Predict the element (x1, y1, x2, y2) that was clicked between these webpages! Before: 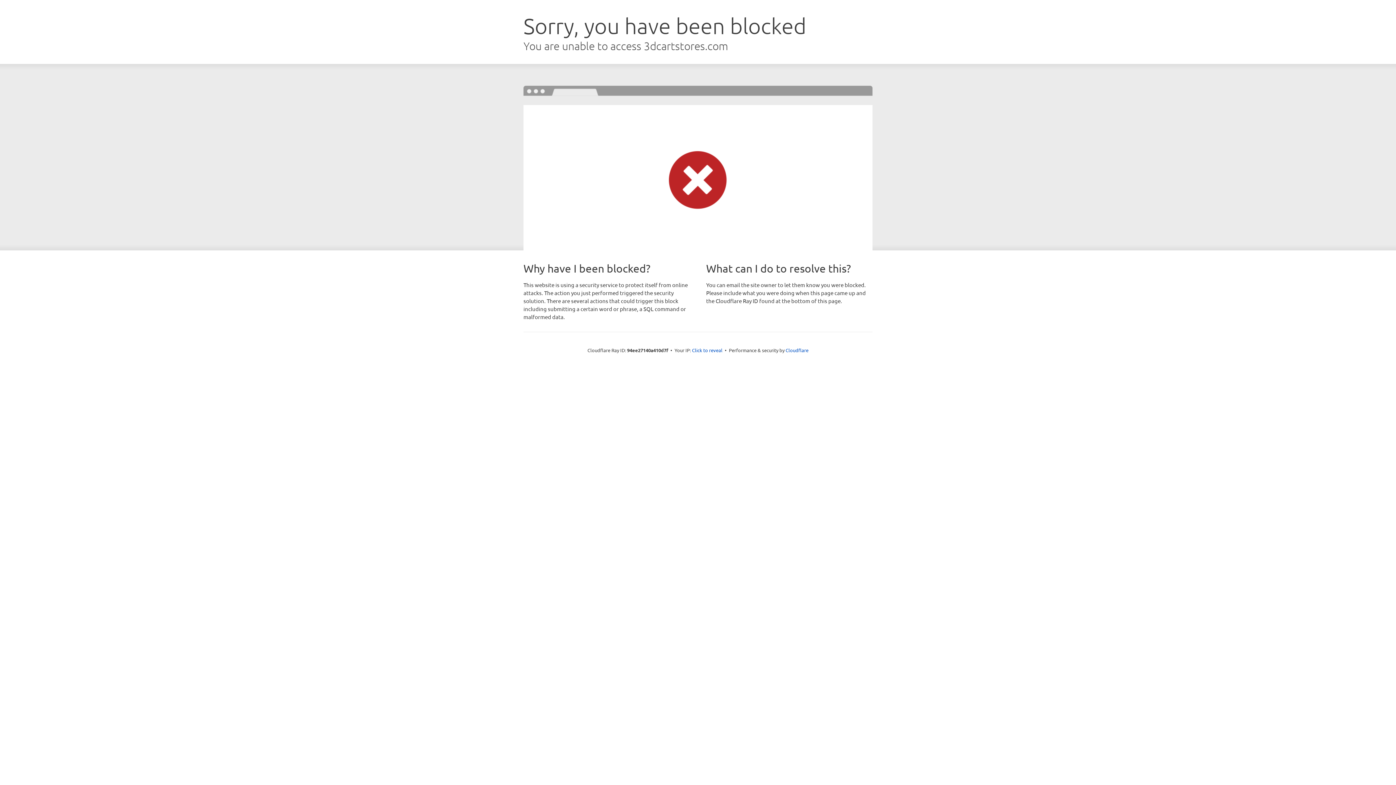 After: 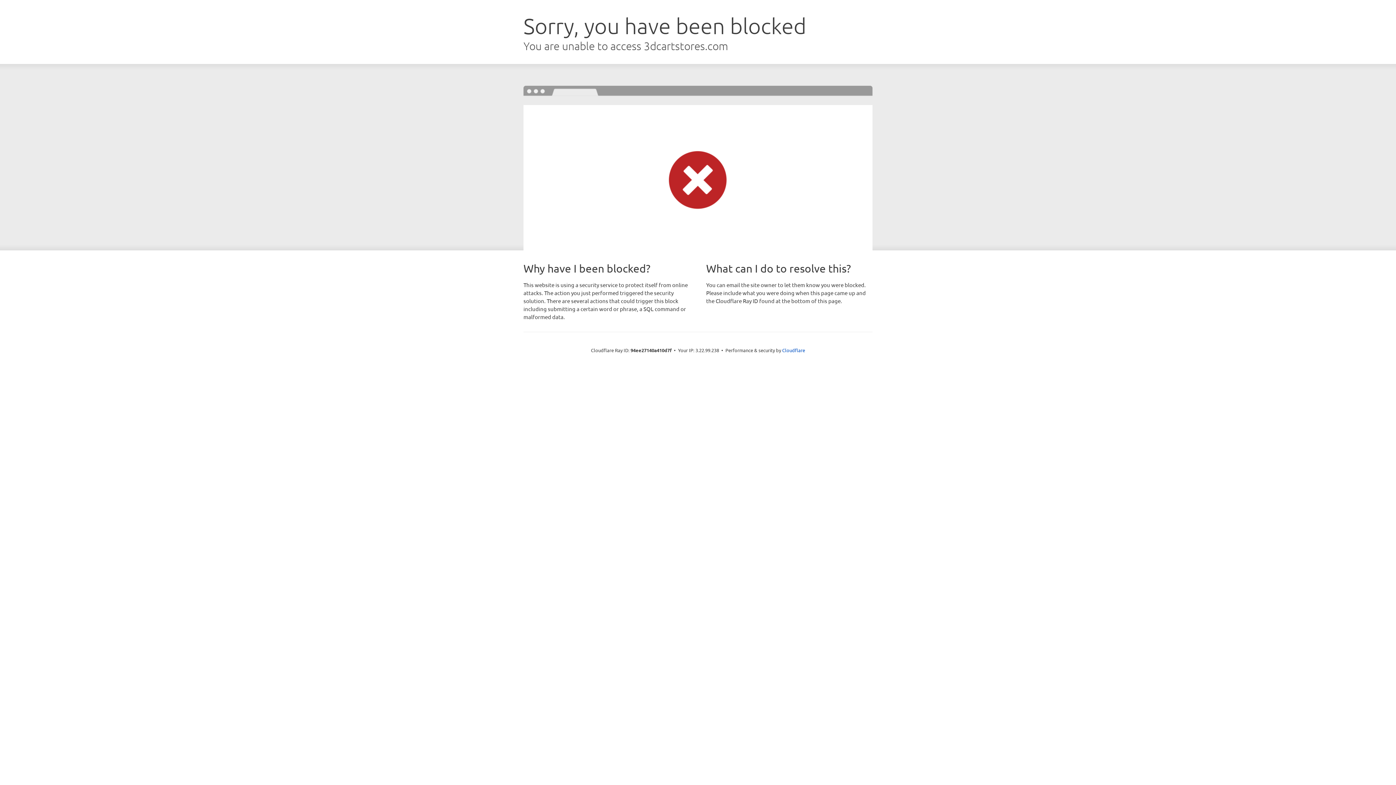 Action: label: Click to reveal bbox: (692, 346, 722, 353)